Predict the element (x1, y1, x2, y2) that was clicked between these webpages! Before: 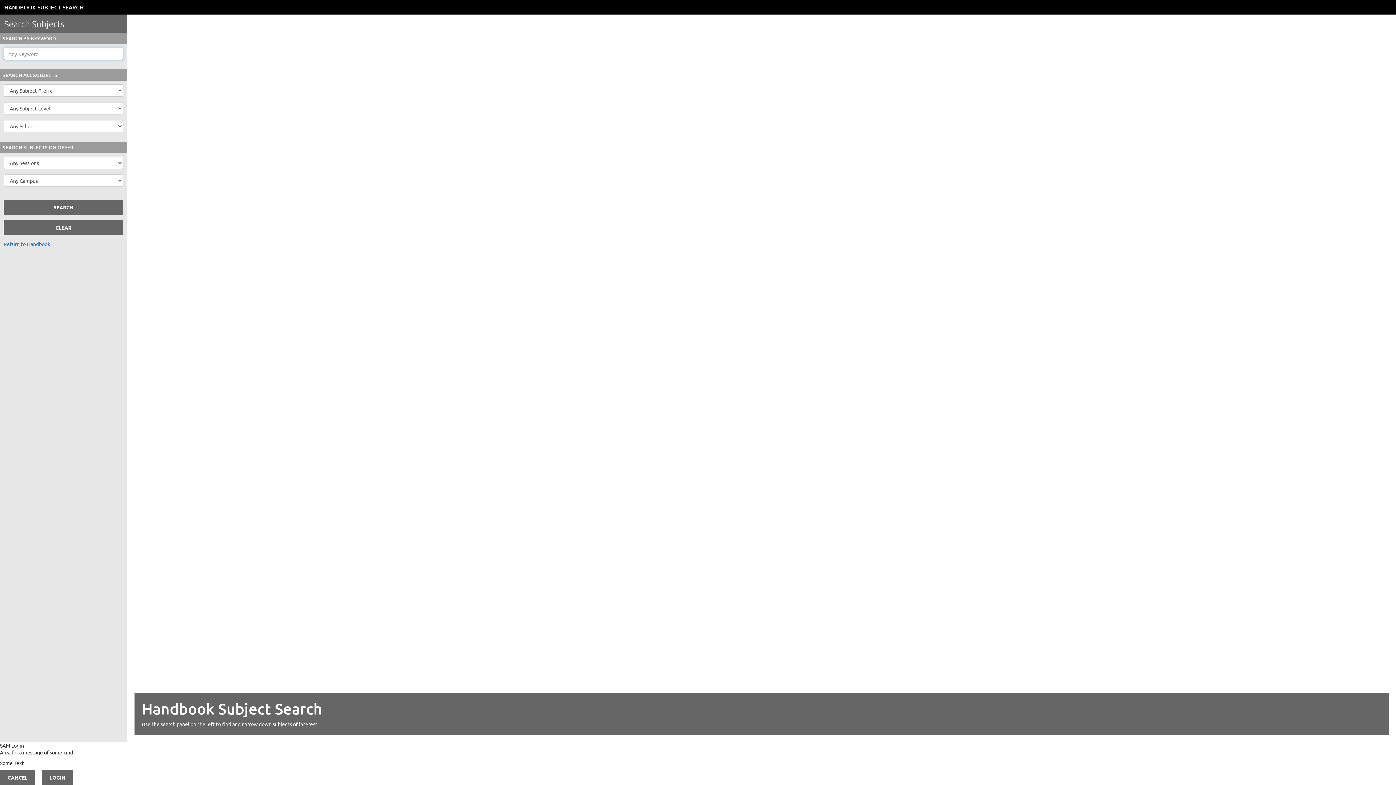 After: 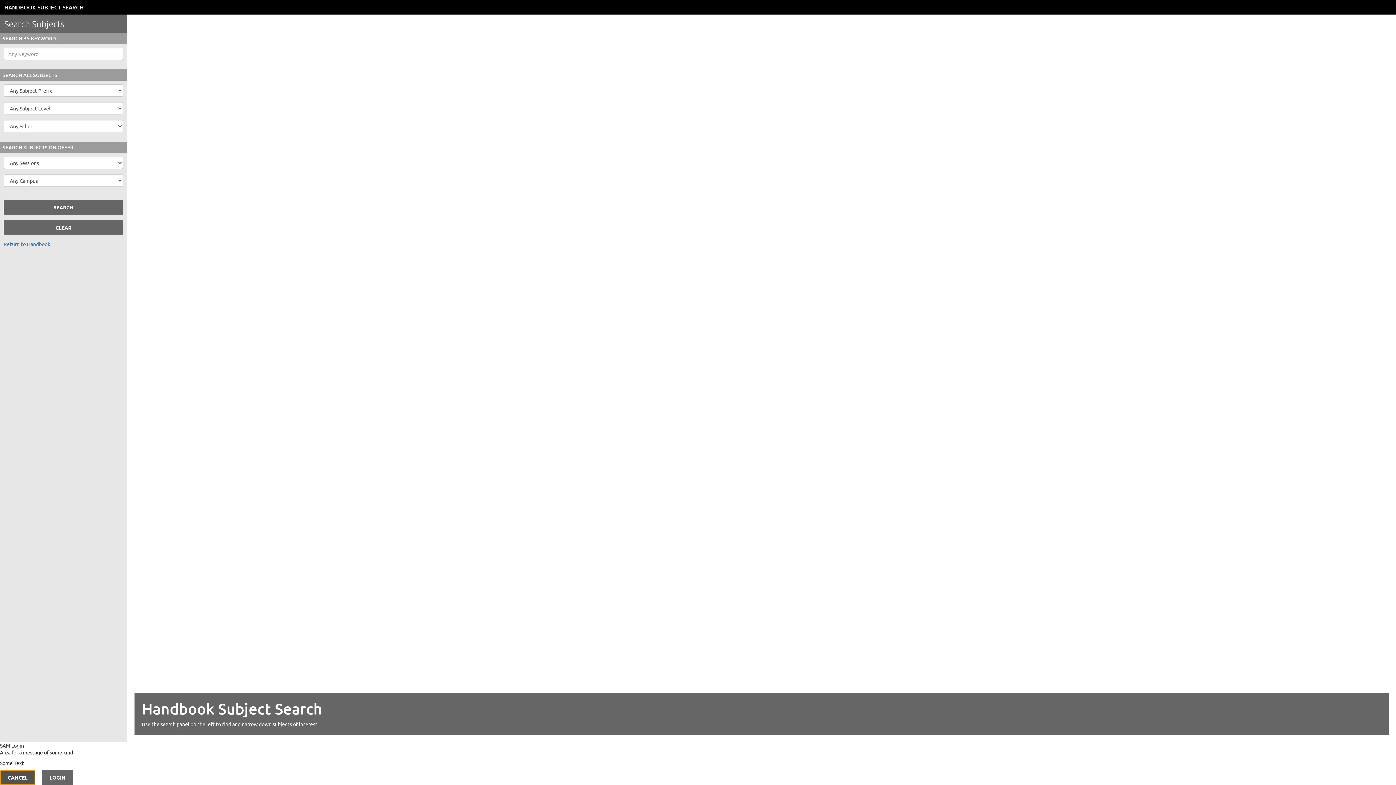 Action: label: CANCEL bbox: (0, 770, 35, 785)